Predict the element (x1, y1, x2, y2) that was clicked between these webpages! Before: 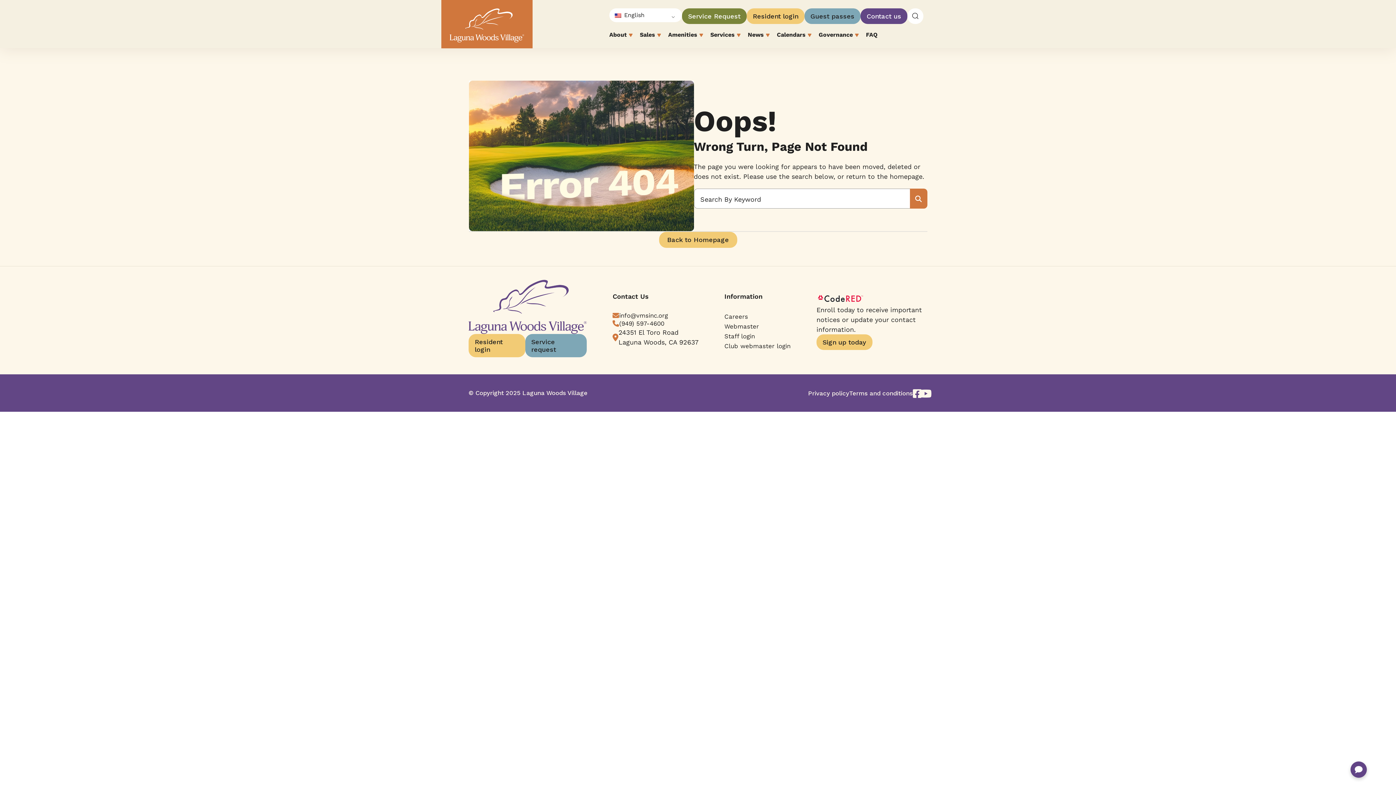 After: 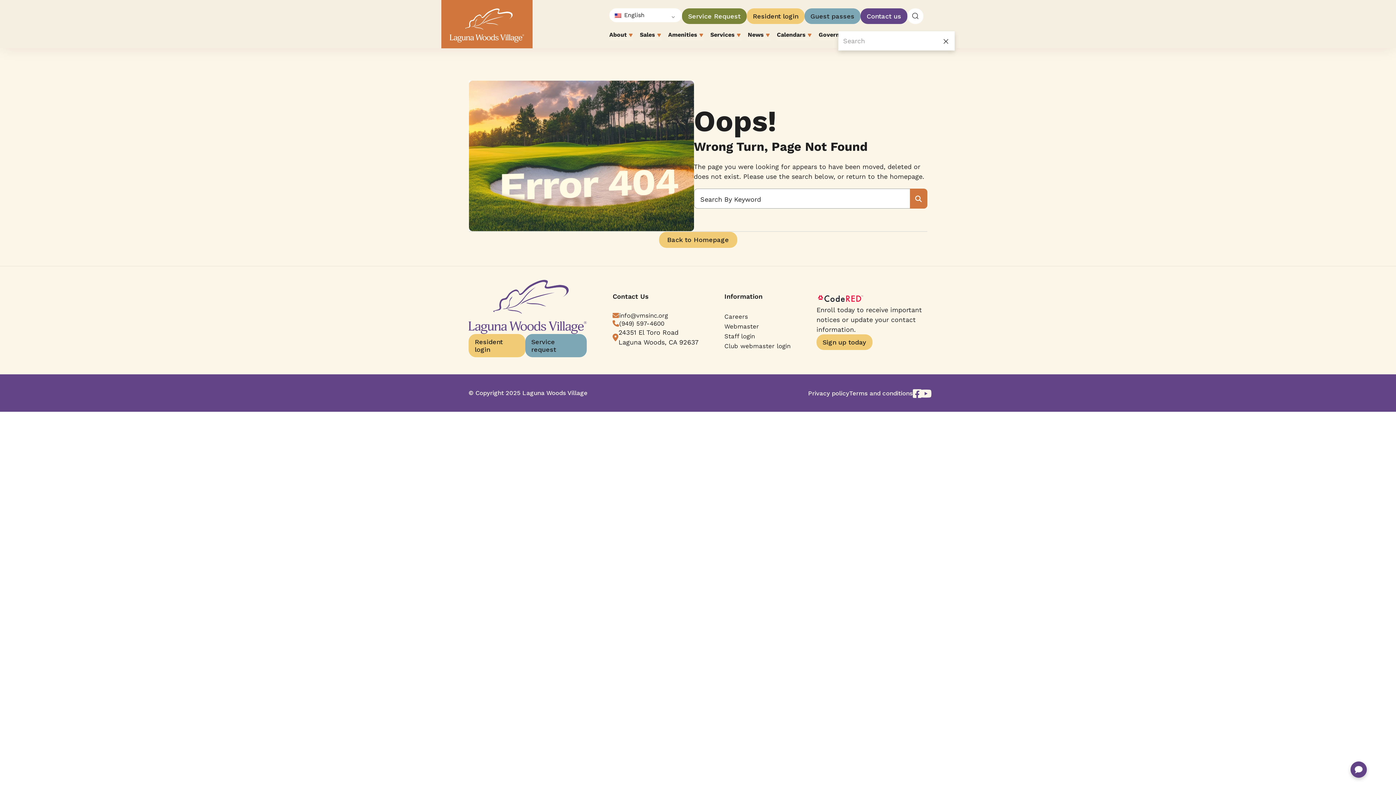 Action: label: Open Search bbox: (907, 8, 923, 24)